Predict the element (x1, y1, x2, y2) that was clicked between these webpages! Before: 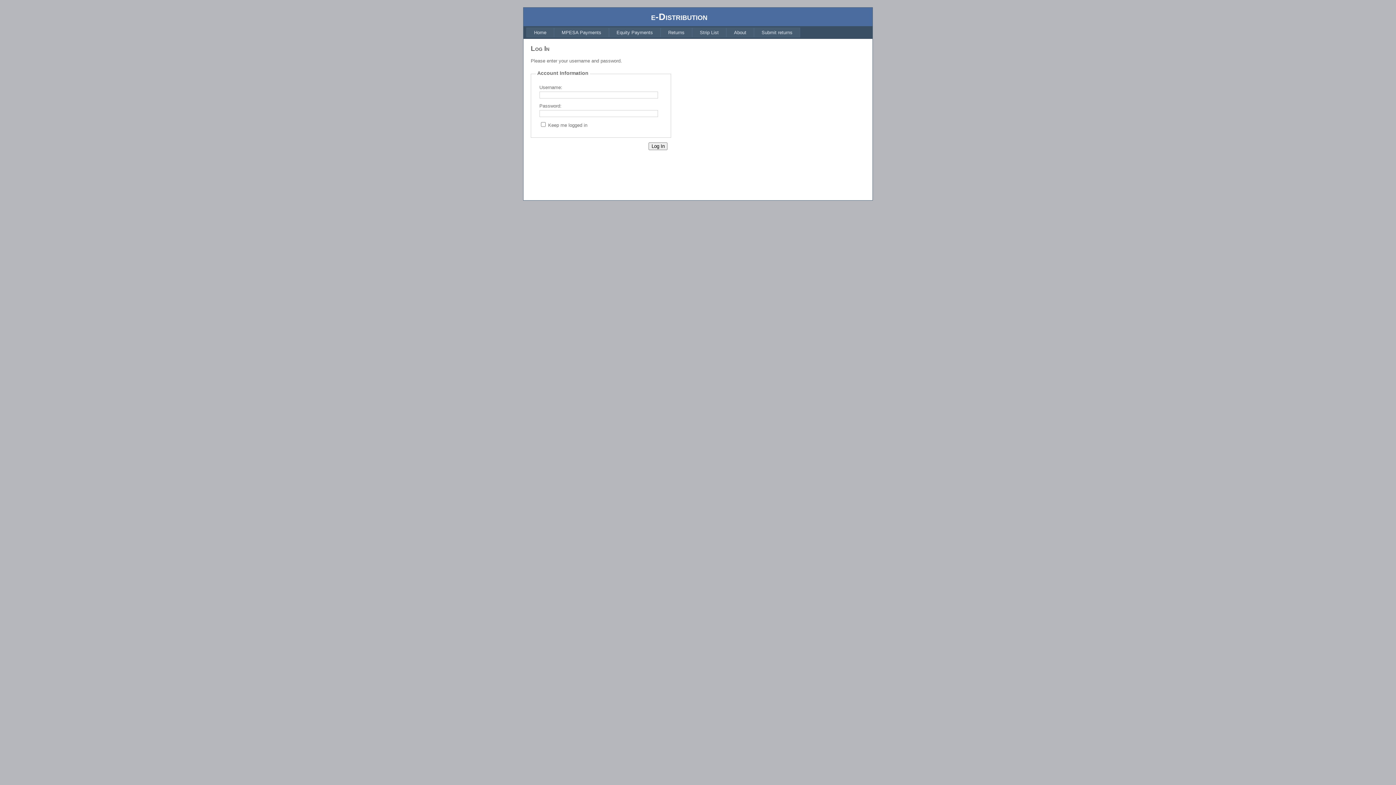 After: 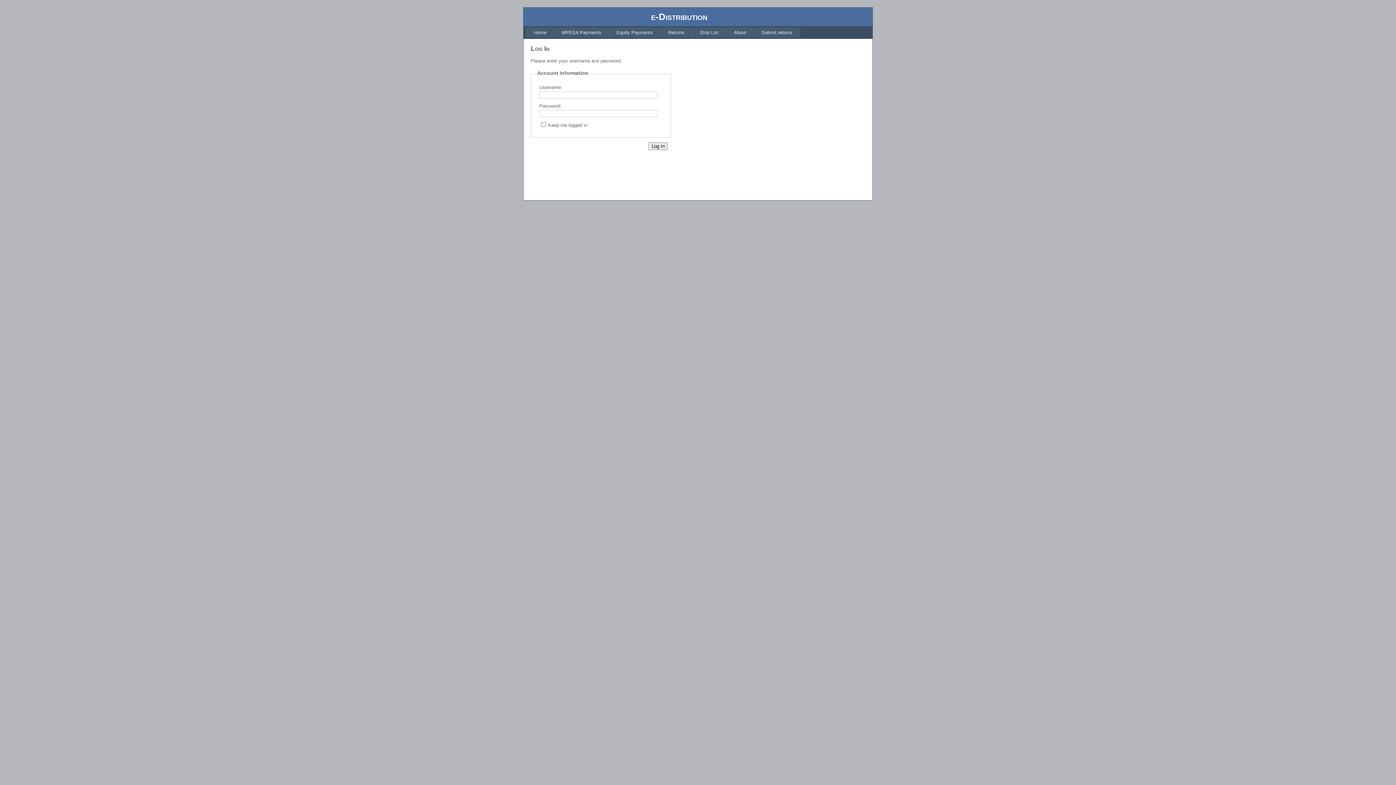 Action: bbox: (554, 27, 609, 37) label: MPESA Payments